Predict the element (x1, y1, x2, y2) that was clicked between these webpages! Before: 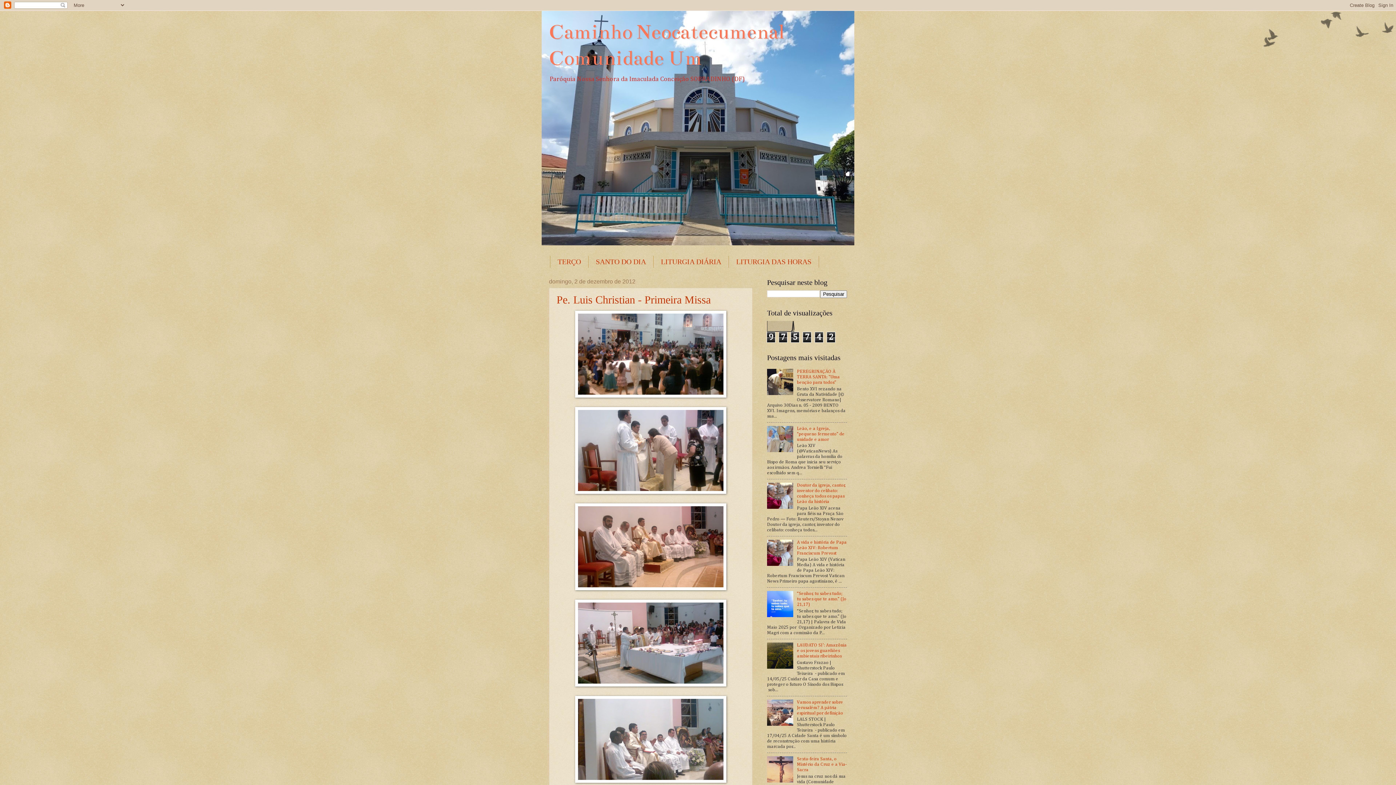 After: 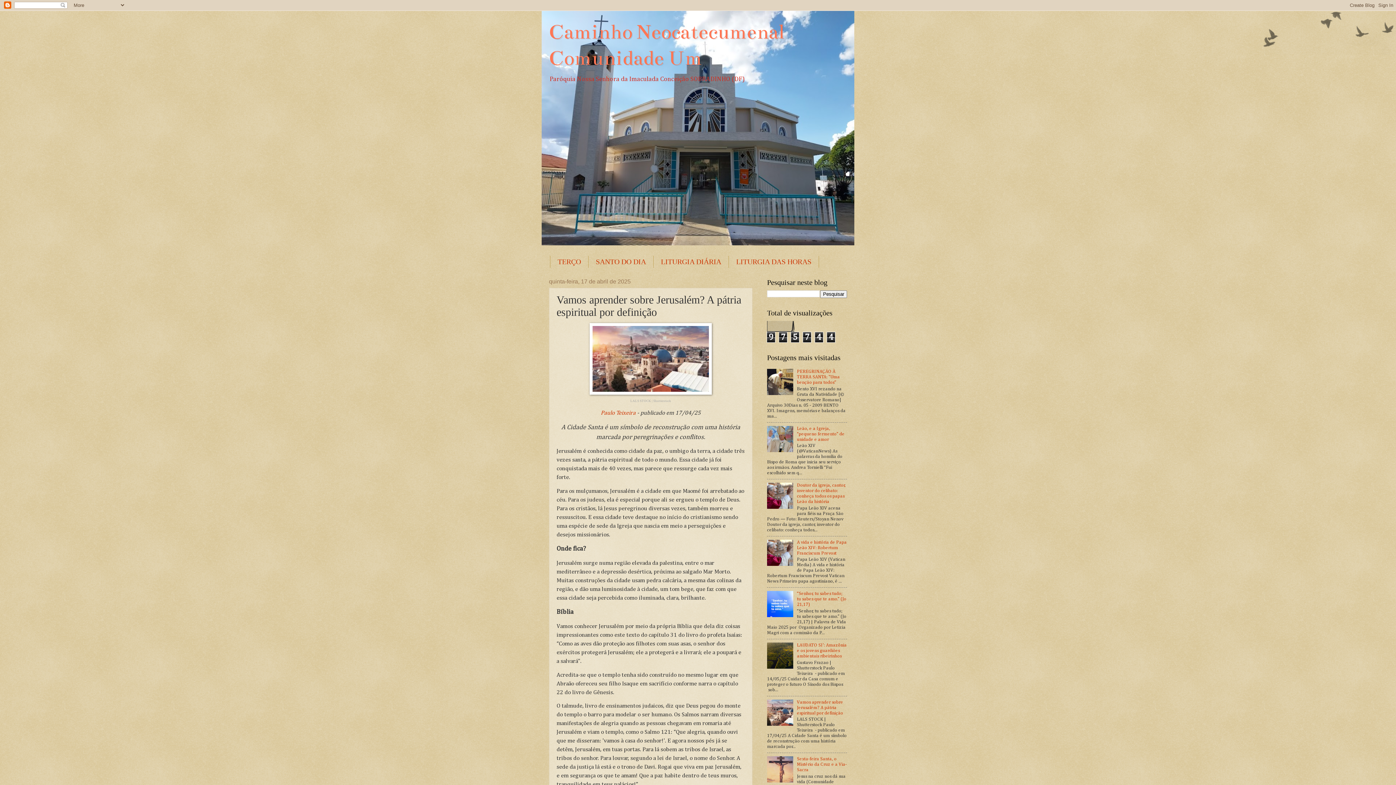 Action: label: Vamos aprender sobre Jerusalém? A pátria espiritual por definição bbox: (797, 700, 843, 715)